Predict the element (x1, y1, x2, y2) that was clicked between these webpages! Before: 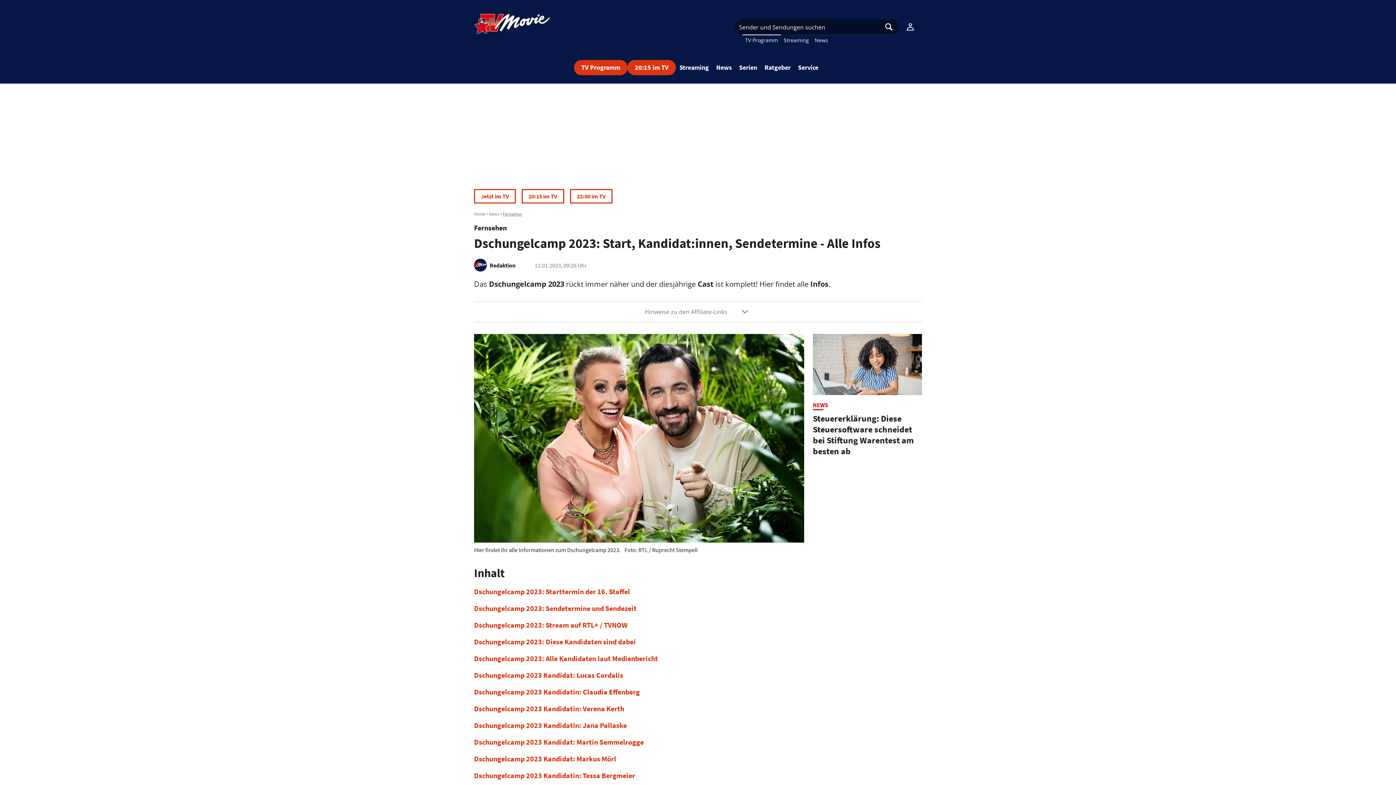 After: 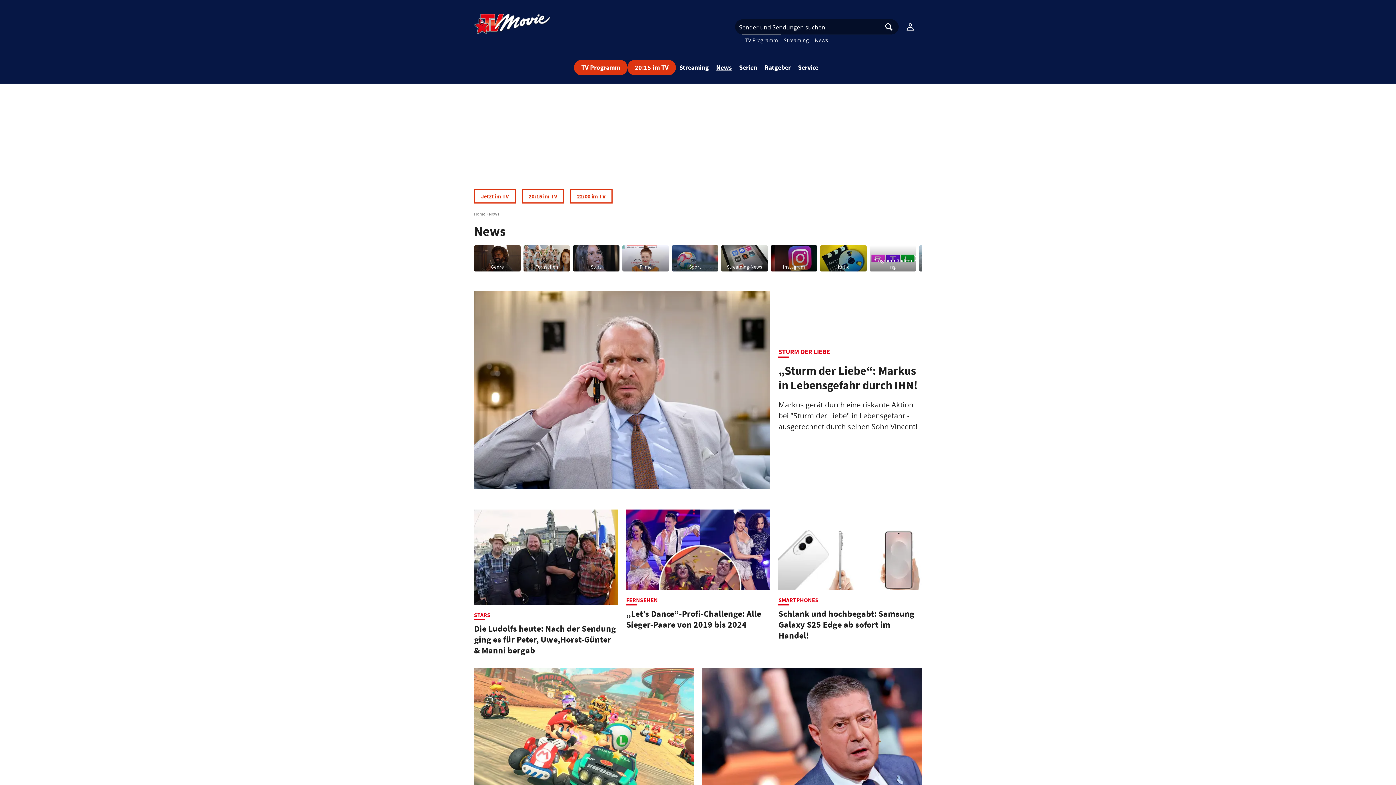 Action: bbox: (489, 211, 499, 216) label: News